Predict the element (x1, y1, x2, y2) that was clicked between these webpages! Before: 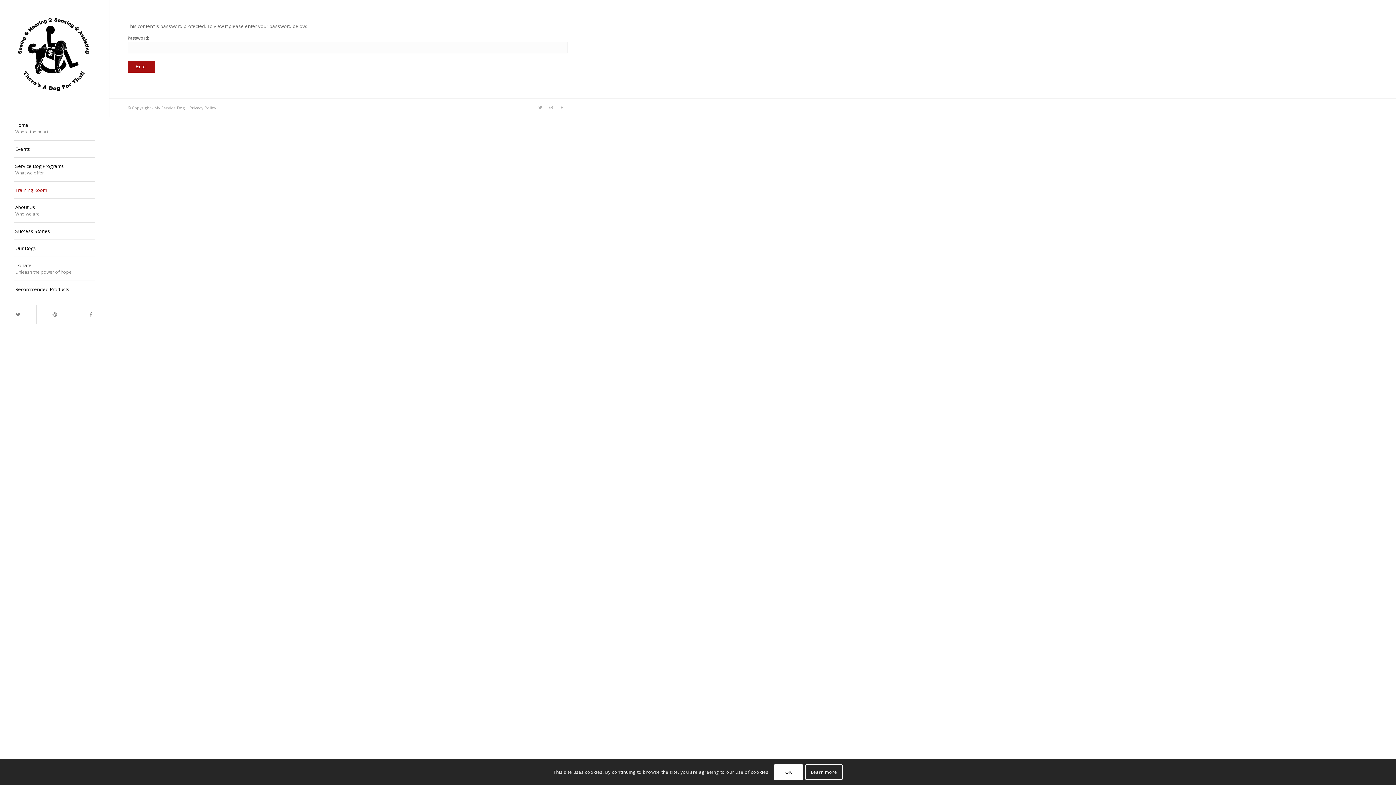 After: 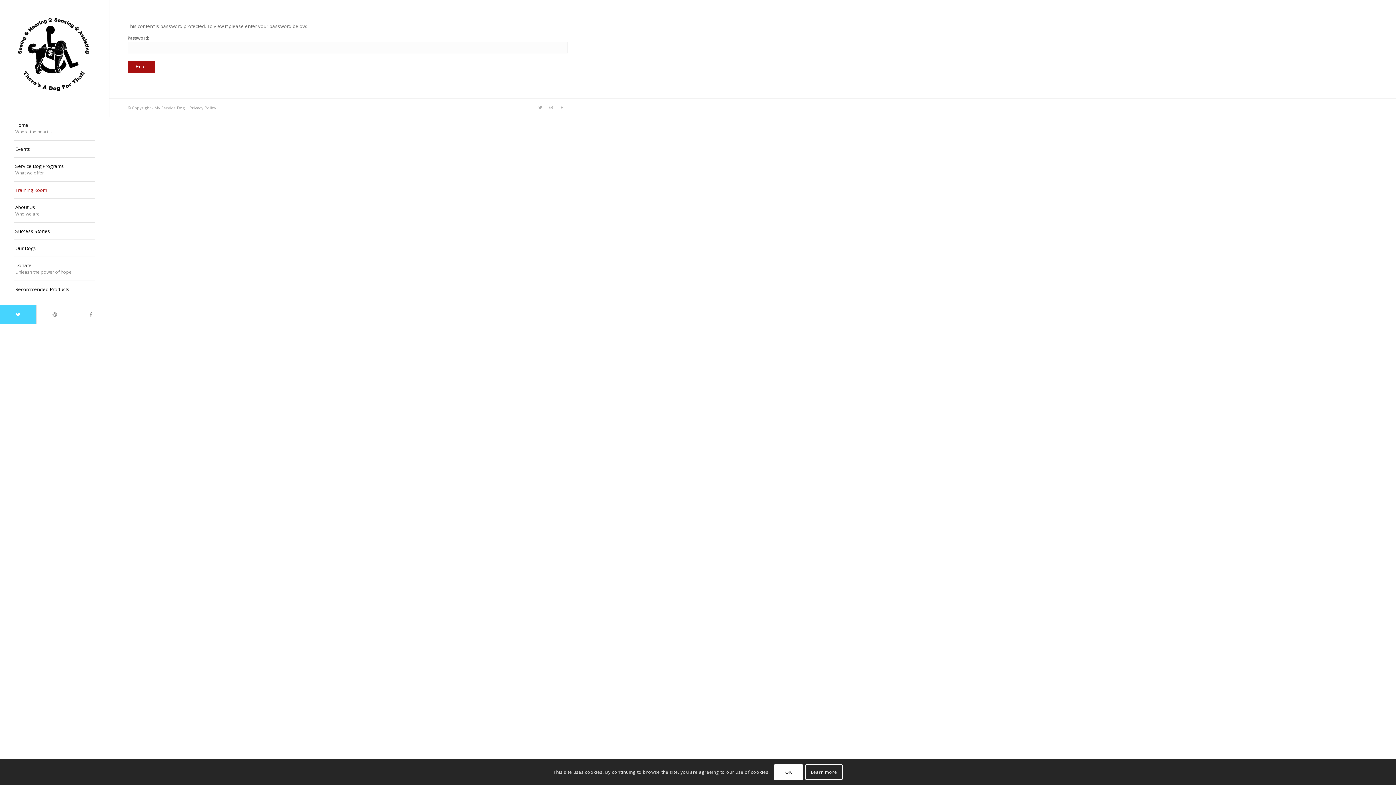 Action: label: Link to Twitter bbox: (0, 305, 36, 324)